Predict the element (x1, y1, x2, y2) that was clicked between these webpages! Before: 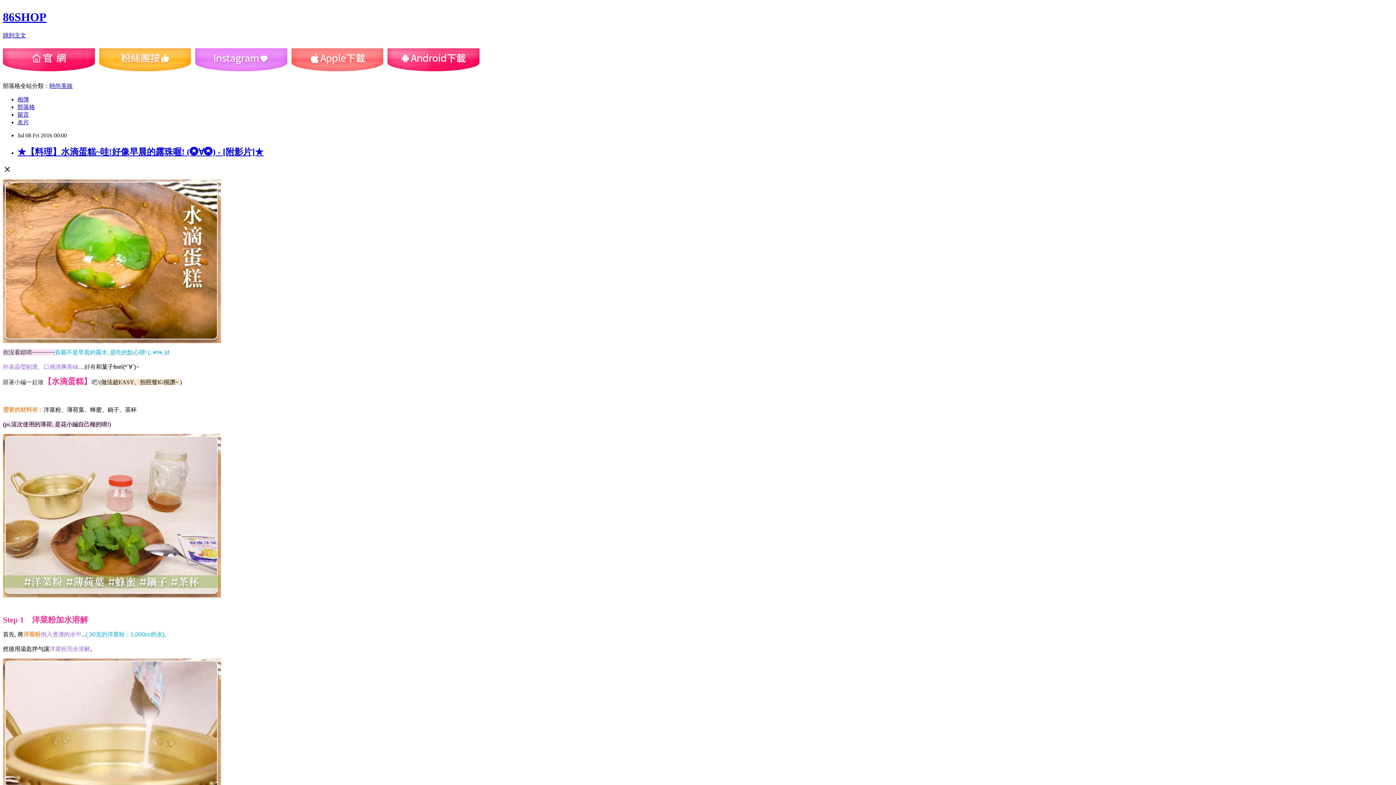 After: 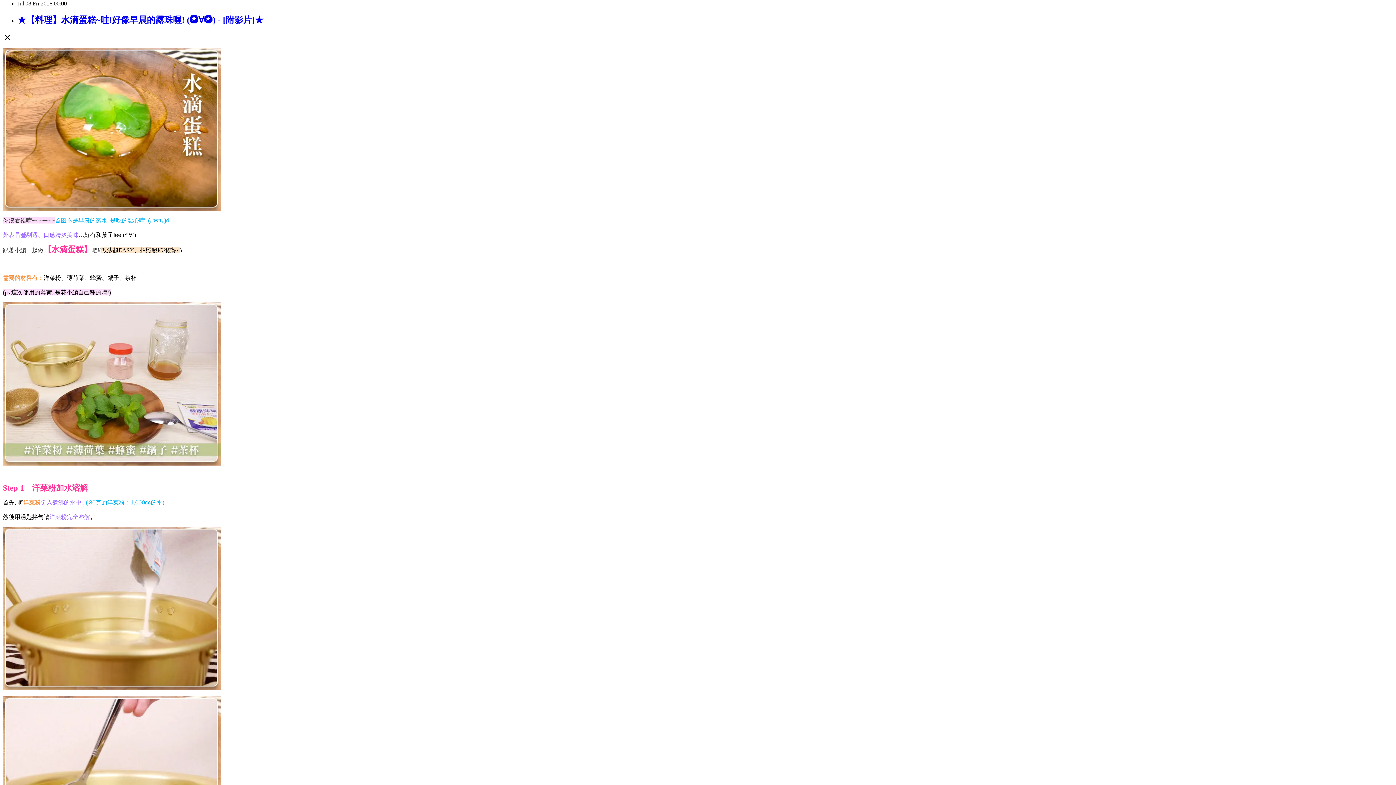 Action: bbox: (2, 32, 26, 38) label: 跳到主文